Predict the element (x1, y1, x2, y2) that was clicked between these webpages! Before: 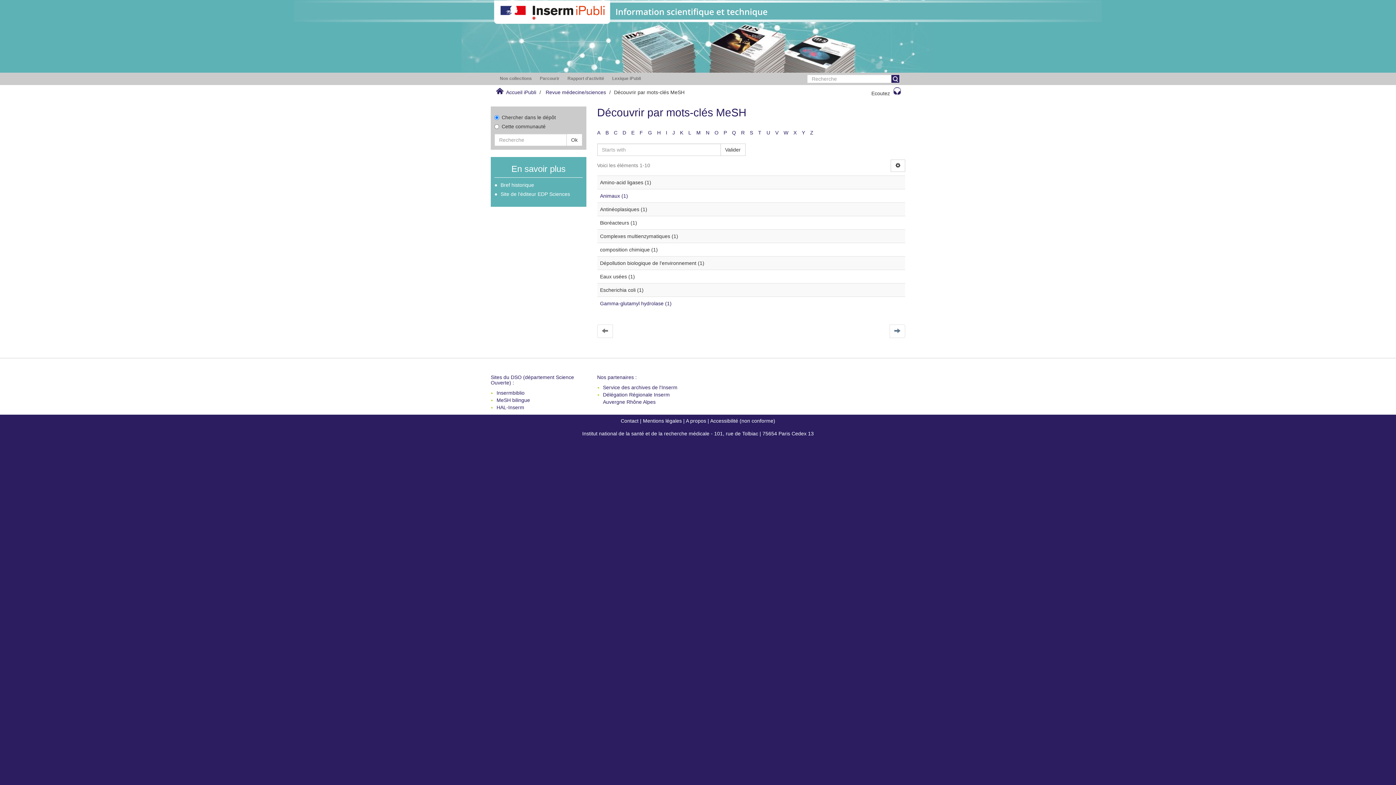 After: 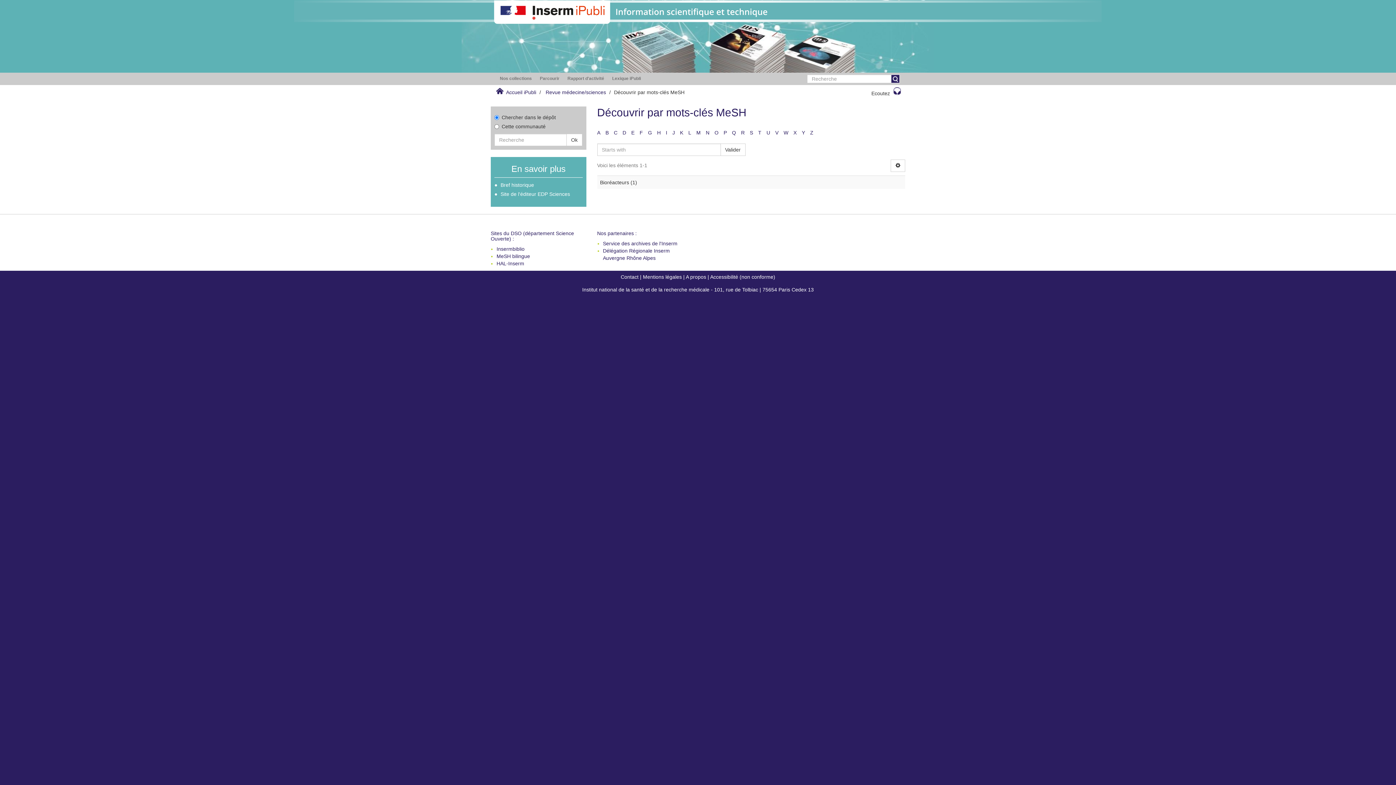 Action: label: B bbox: (605, 129, 608, 135)